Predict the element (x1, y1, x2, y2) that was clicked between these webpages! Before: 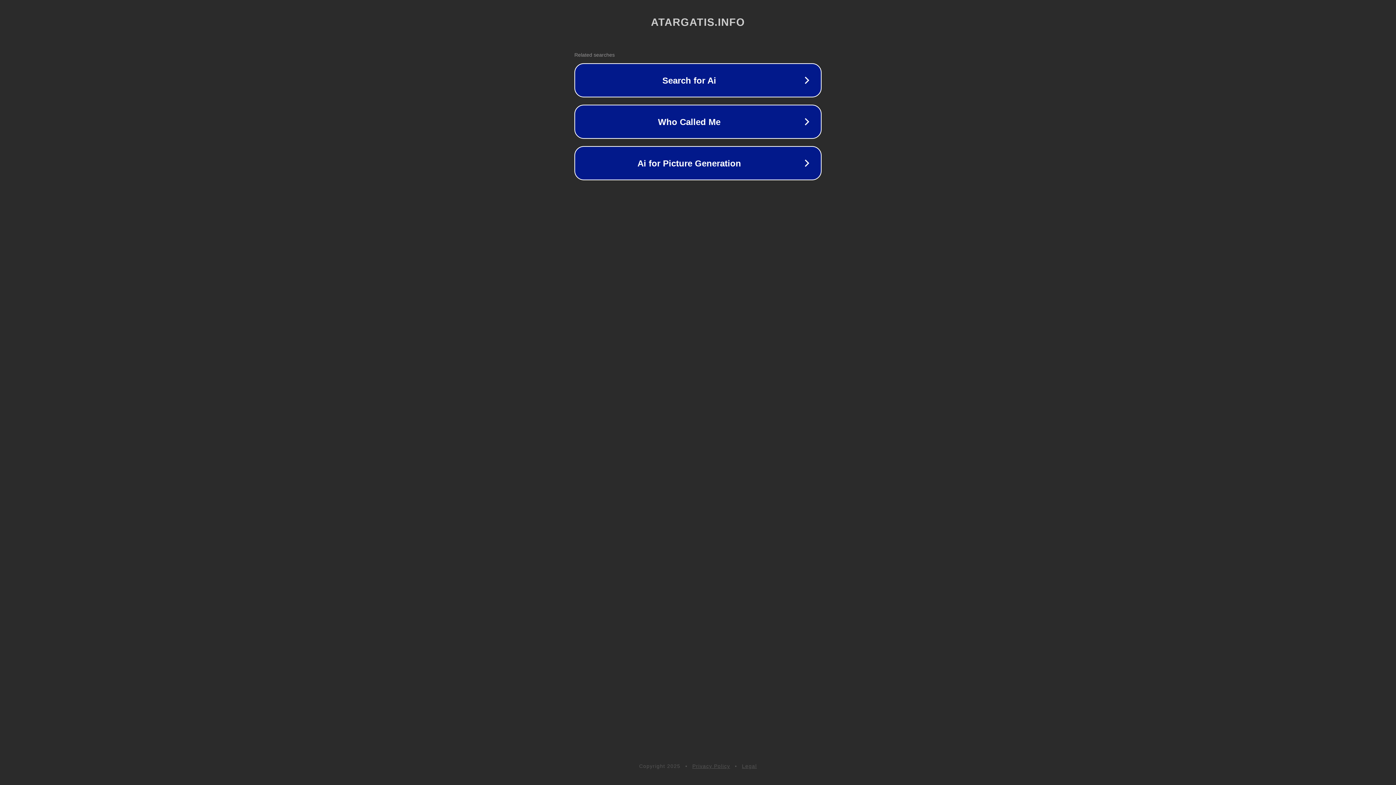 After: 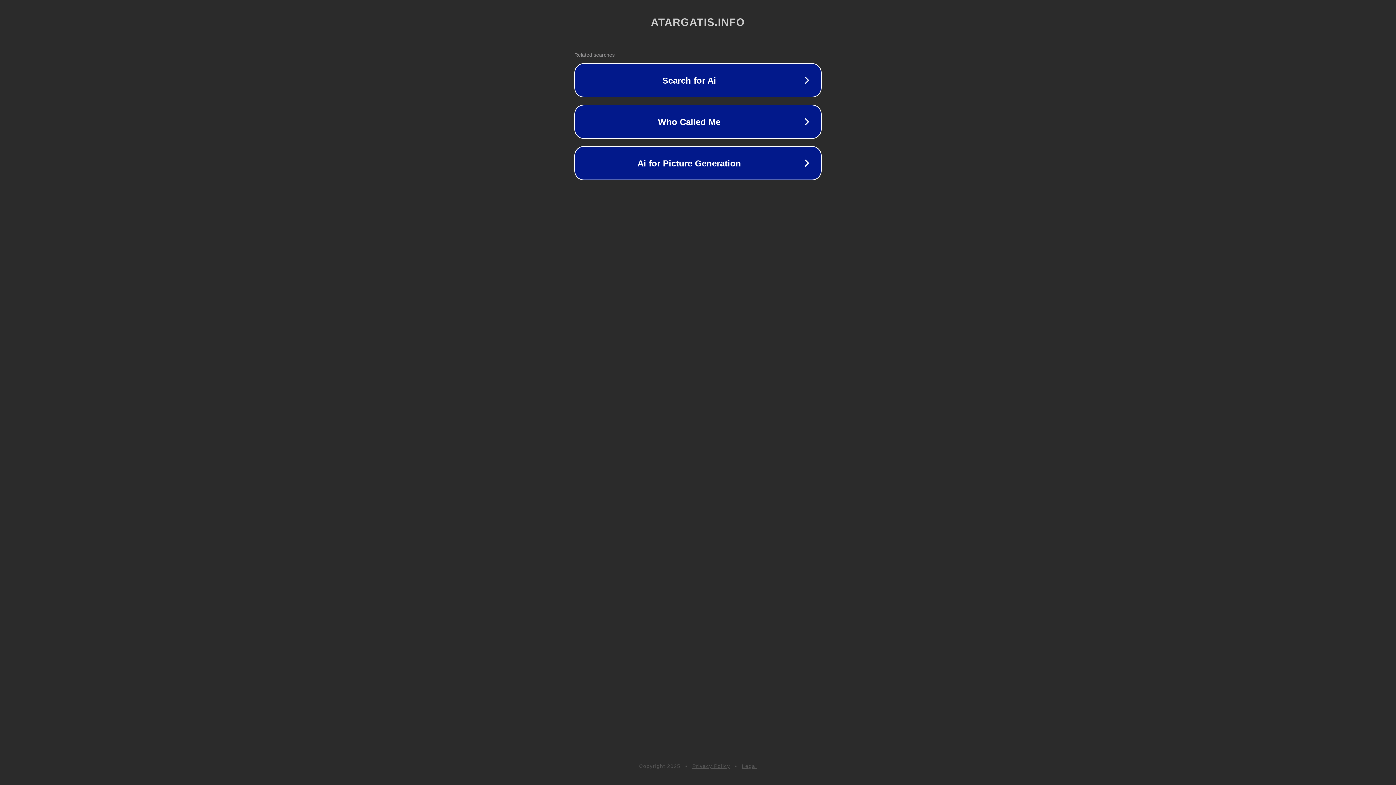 Action: bbox: (742, 763, 757, 769) label: Legal